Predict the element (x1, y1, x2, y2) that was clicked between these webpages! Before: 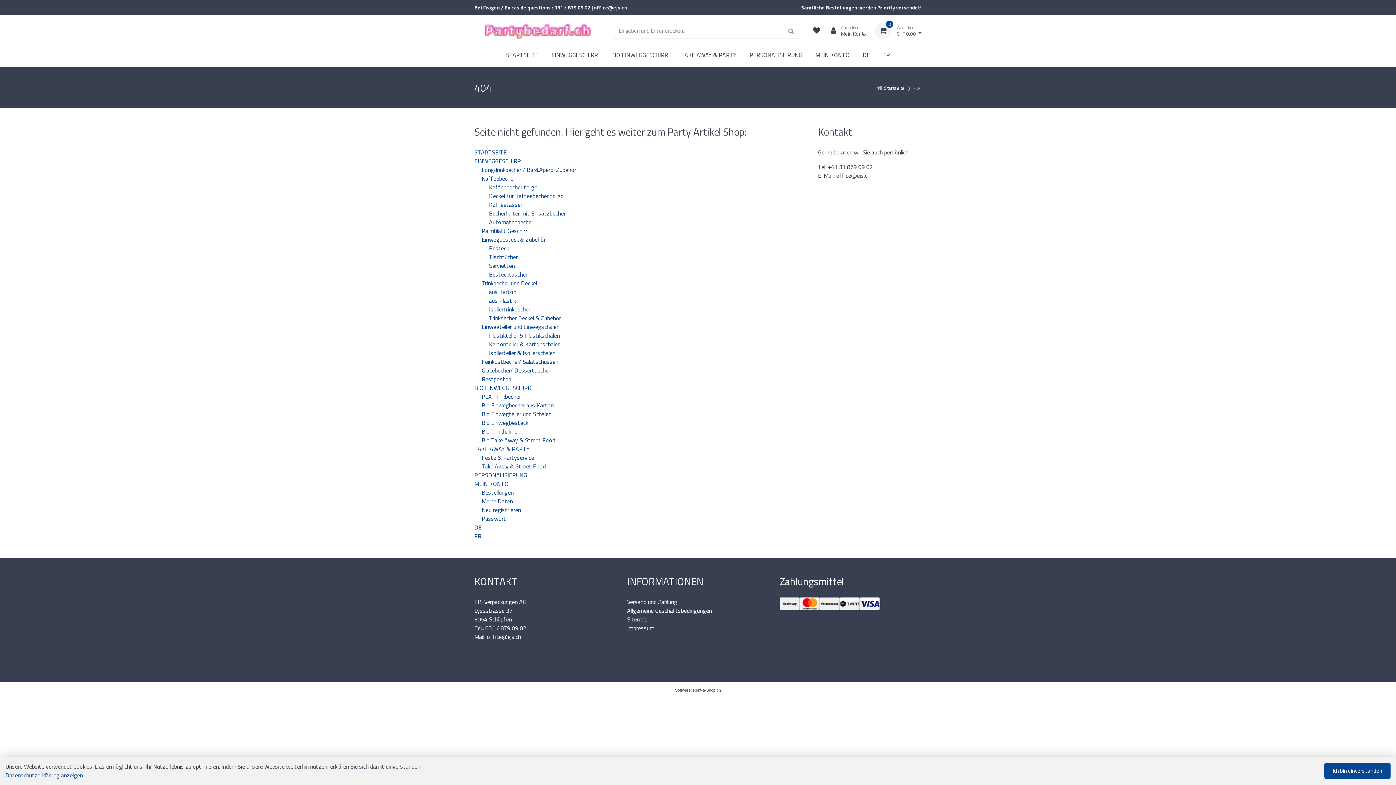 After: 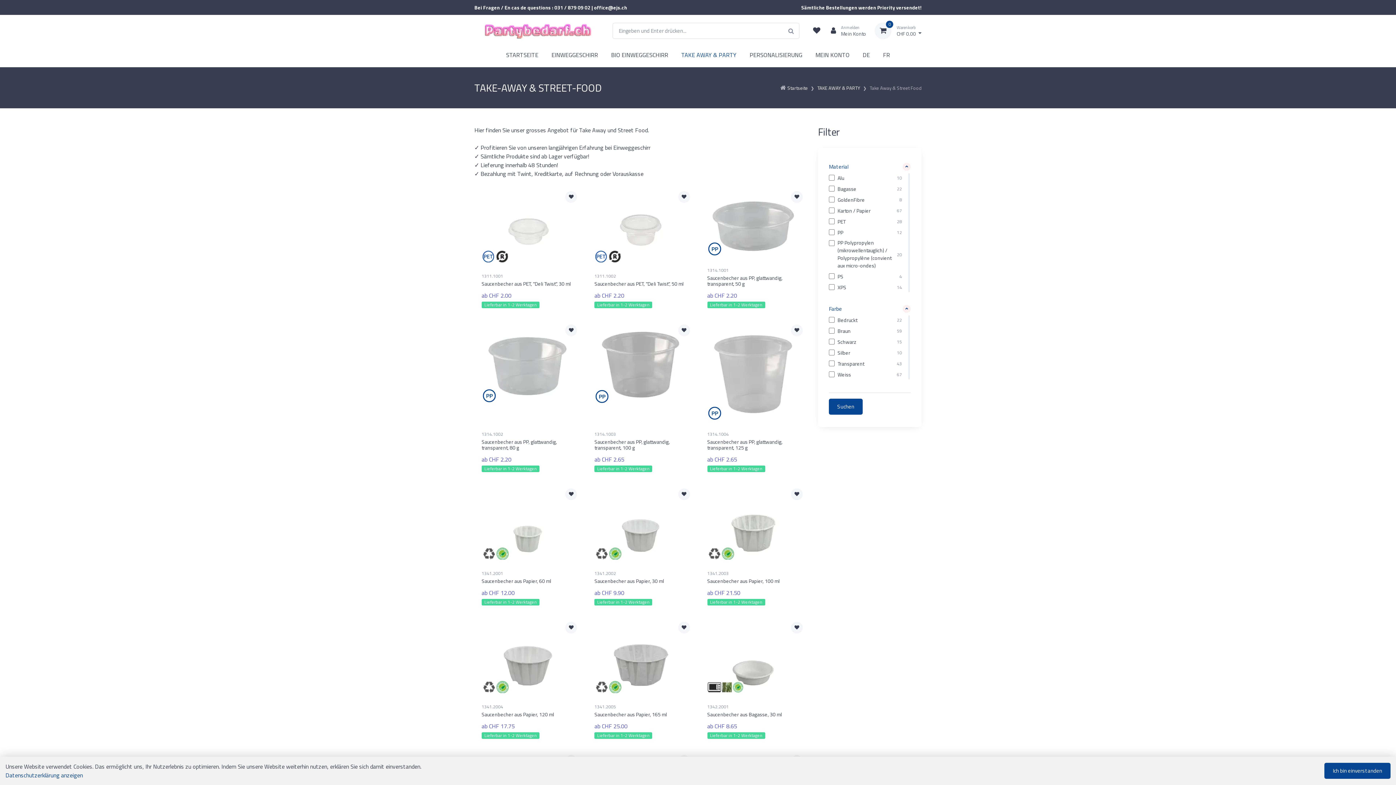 Action: bbox: (481, 462, 545, 470) label: Take Away & Street Food